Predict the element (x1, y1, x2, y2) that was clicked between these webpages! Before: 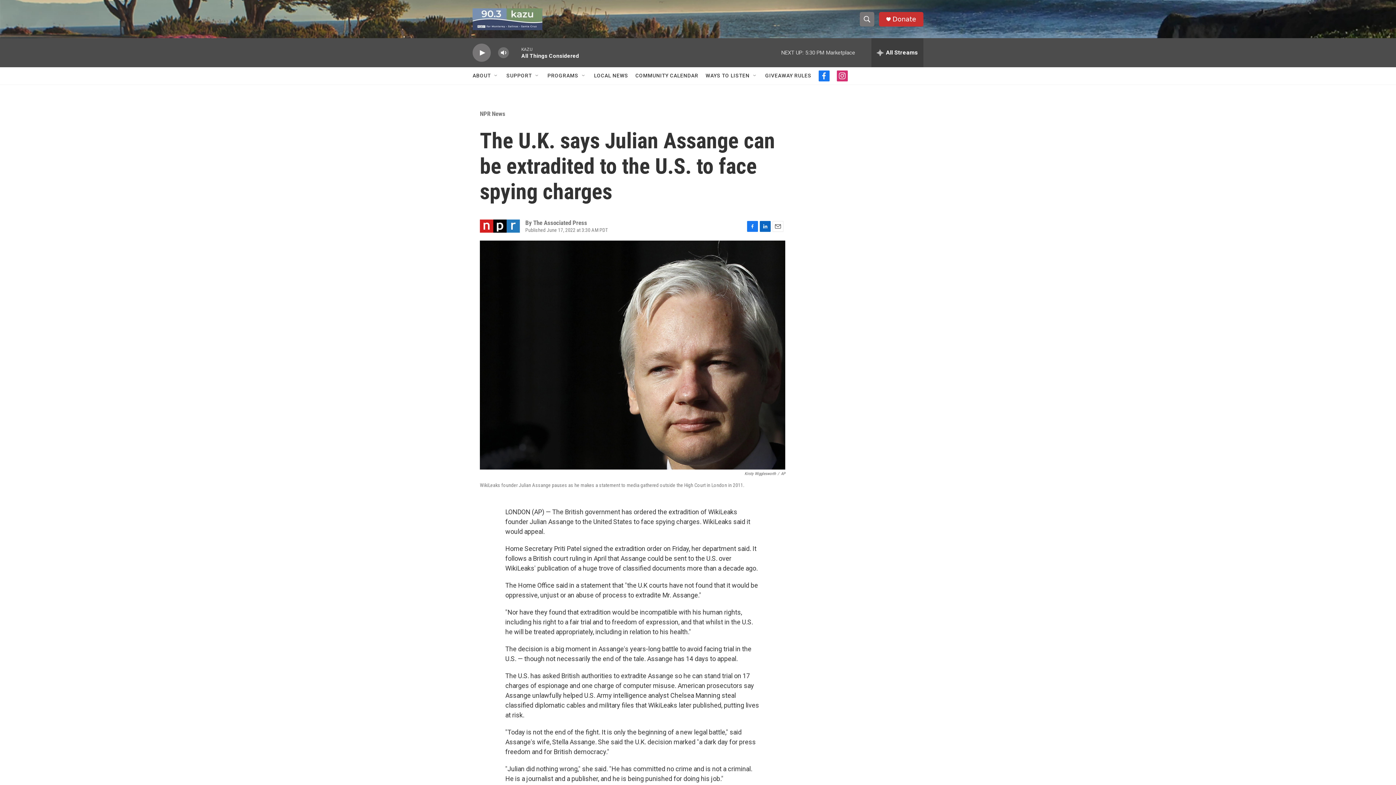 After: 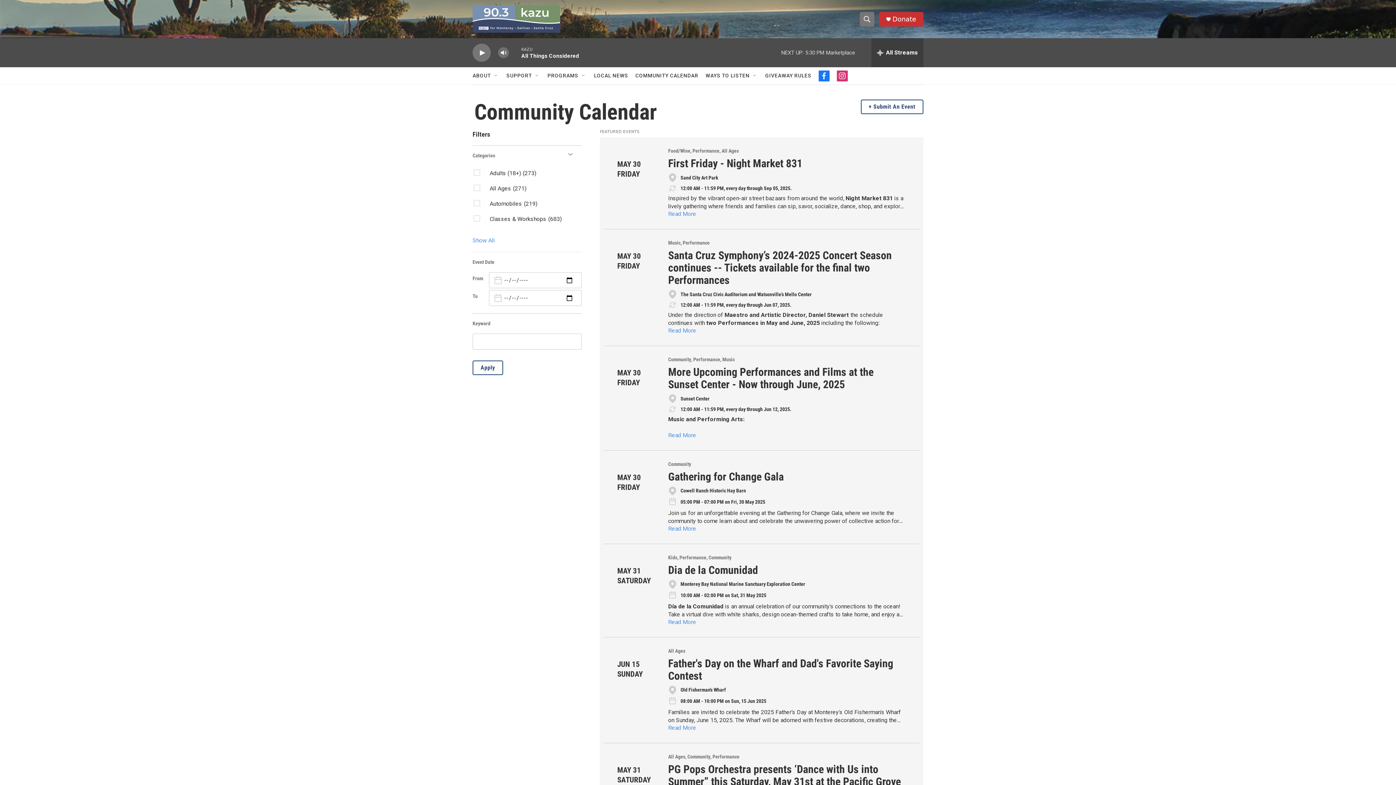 Action: label: COMMUNITY CALENDAR bbox: (635, 67, 698, 84)